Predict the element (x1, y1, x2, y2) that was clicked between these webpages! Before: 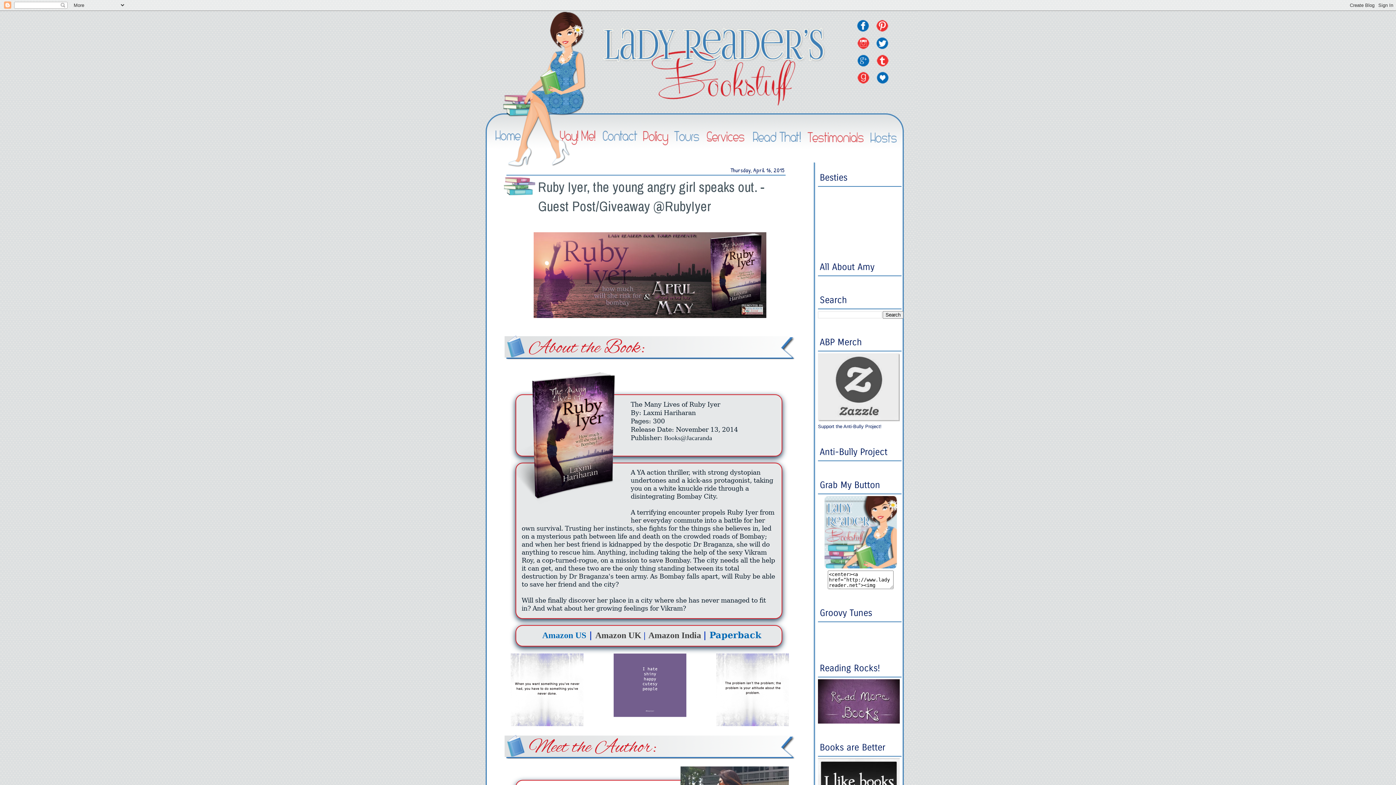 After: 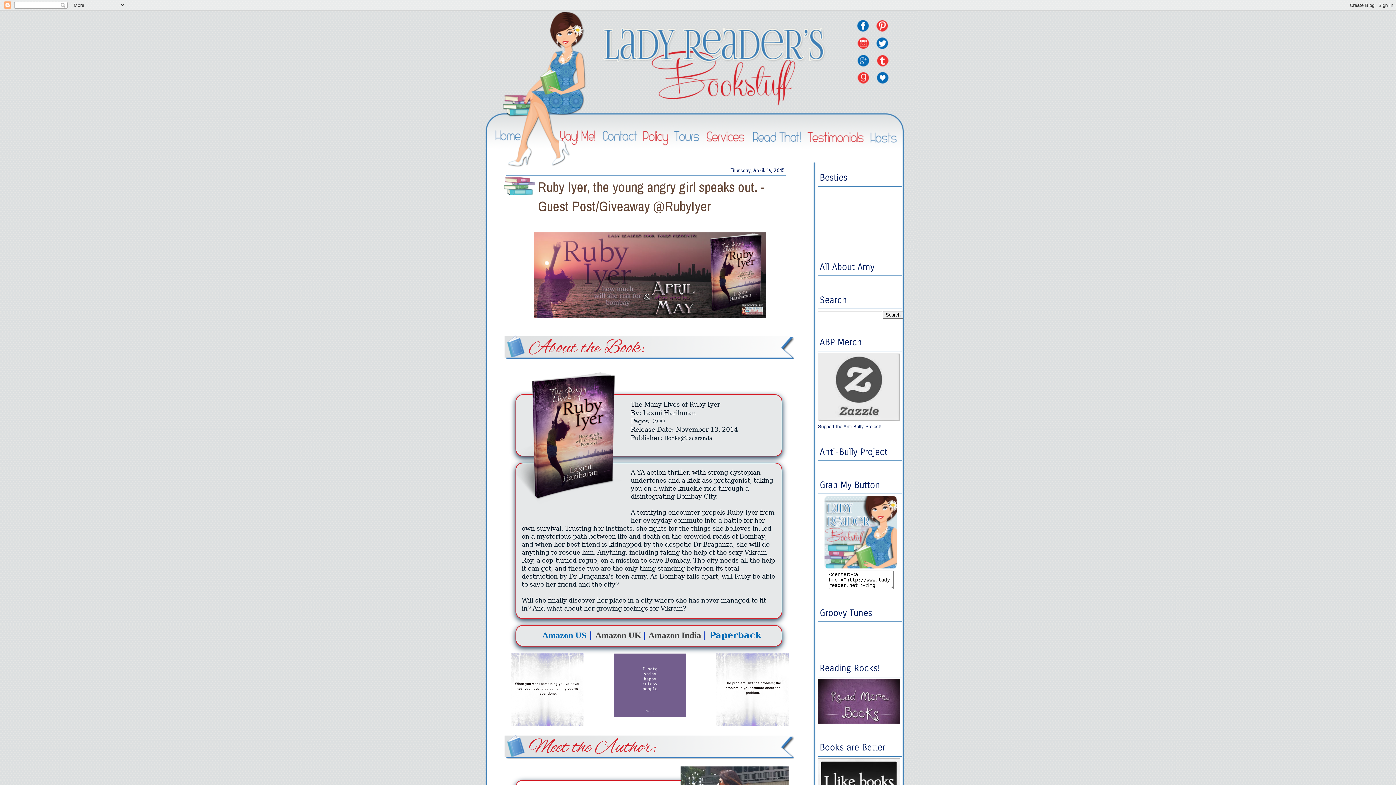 Action: label: Ruby Iyer, the young angry girl speaks out. - Guest Post/Giveaway @RubyIyer bbox: (538, 177, 785, 216)